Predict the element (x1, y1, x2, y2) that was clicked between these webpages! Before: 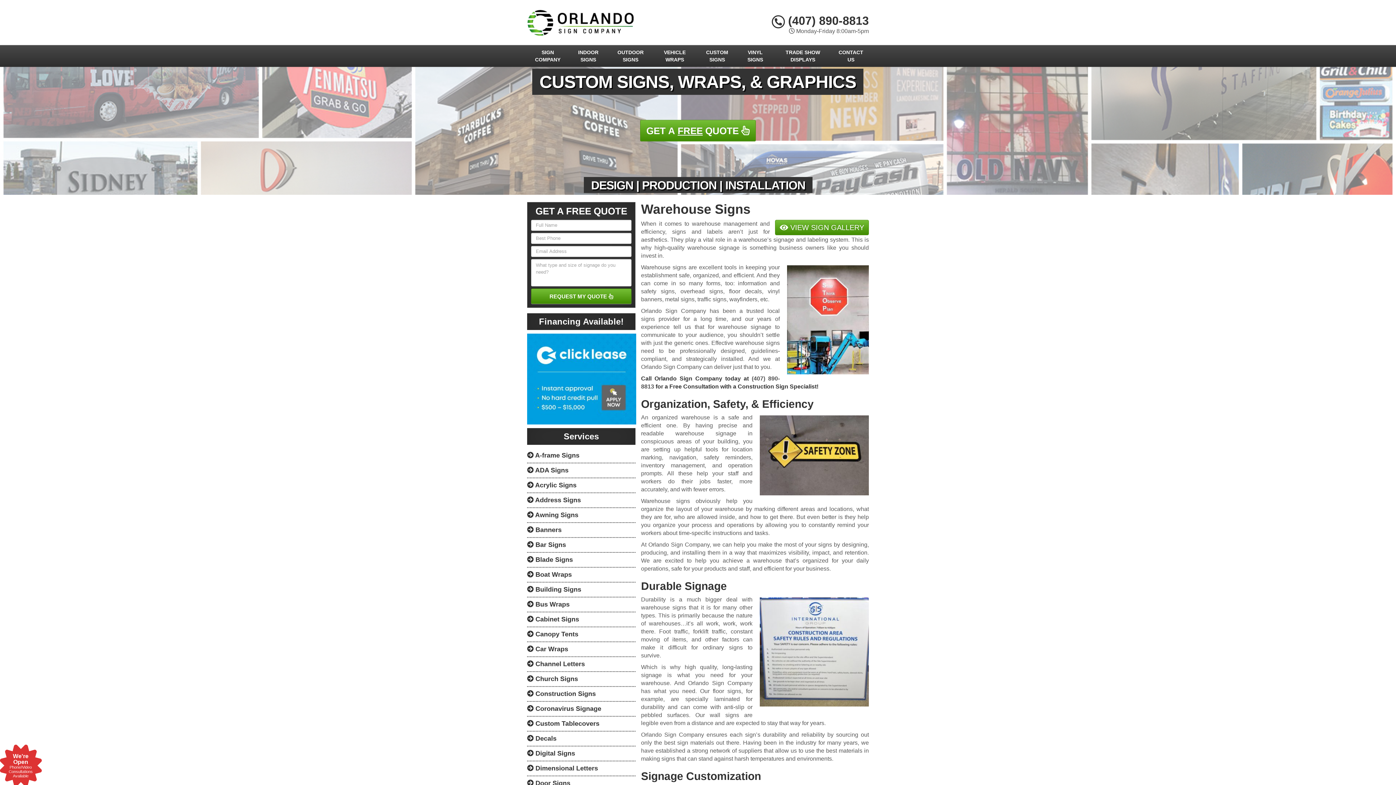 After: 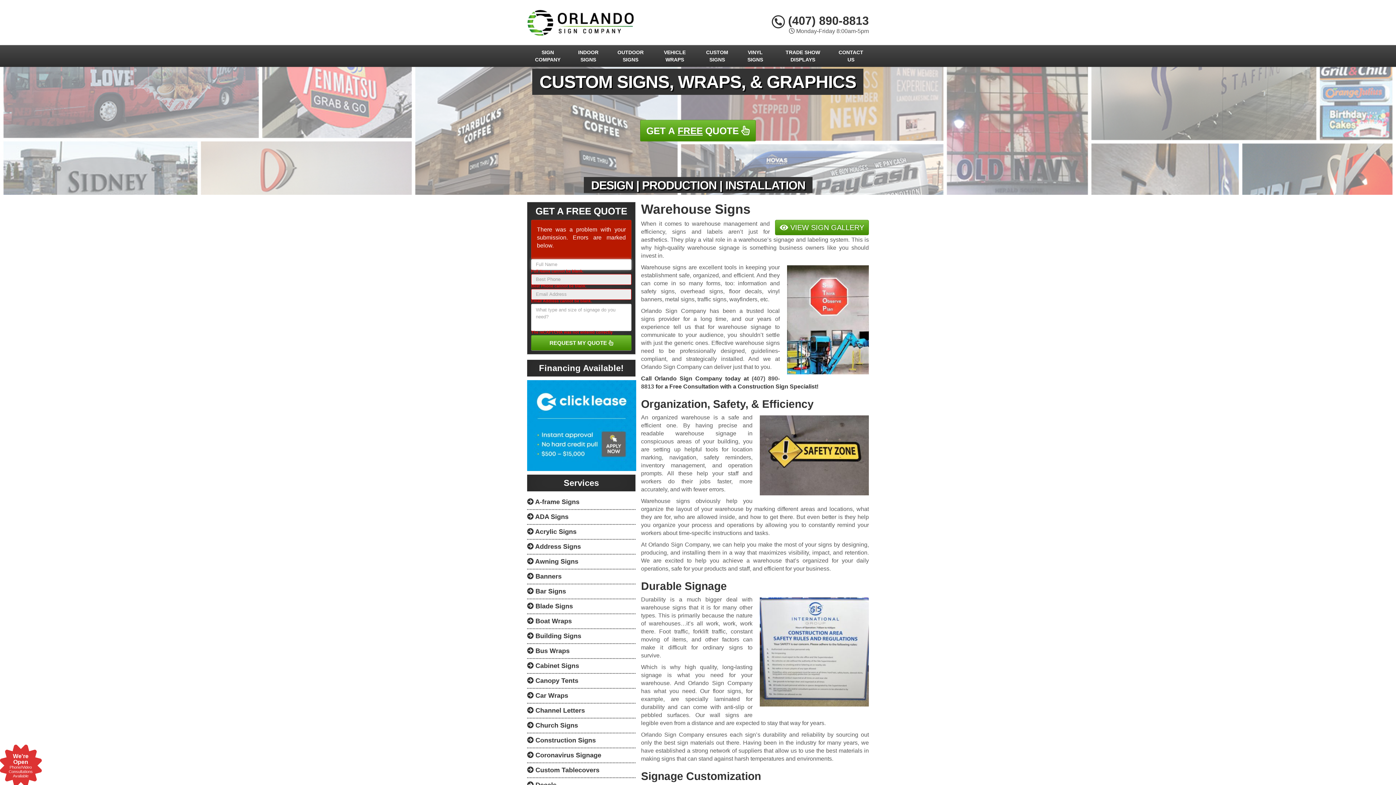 Action: bbox: (531, 288, 631, 304) label: REQUEST MY QUOTE 